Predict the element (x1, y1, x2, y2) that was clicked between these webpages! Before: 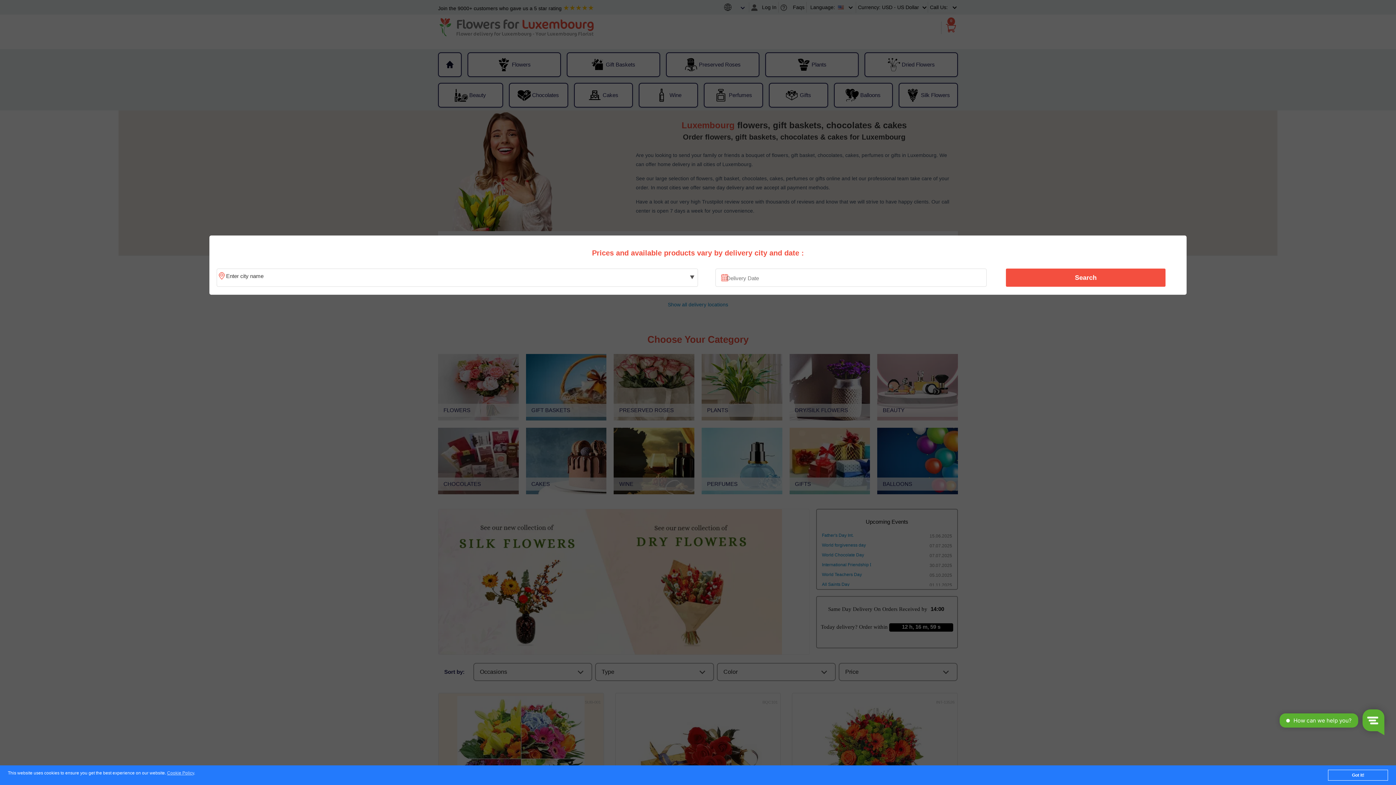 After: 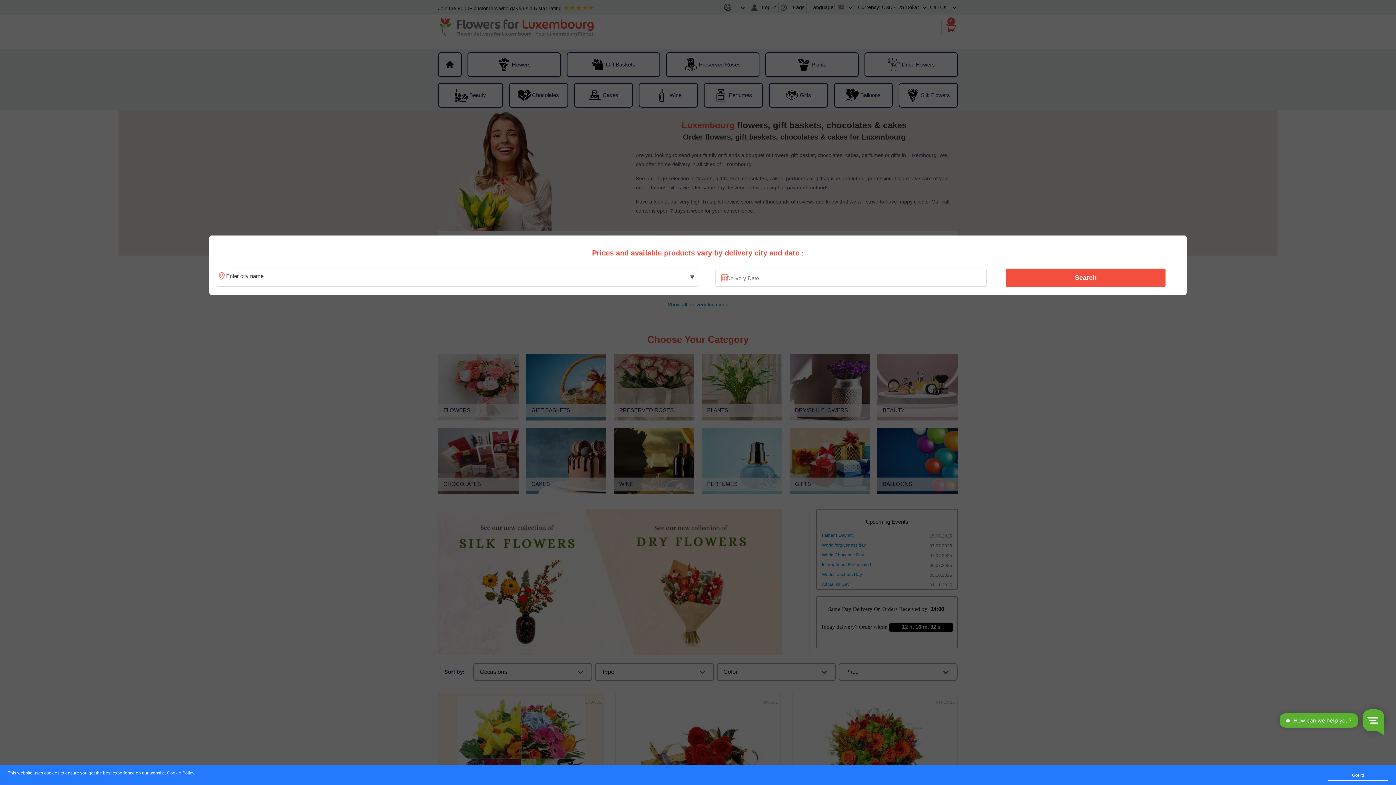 Action: label: Cookie Policy bbox: (167, 771, 194, 776)